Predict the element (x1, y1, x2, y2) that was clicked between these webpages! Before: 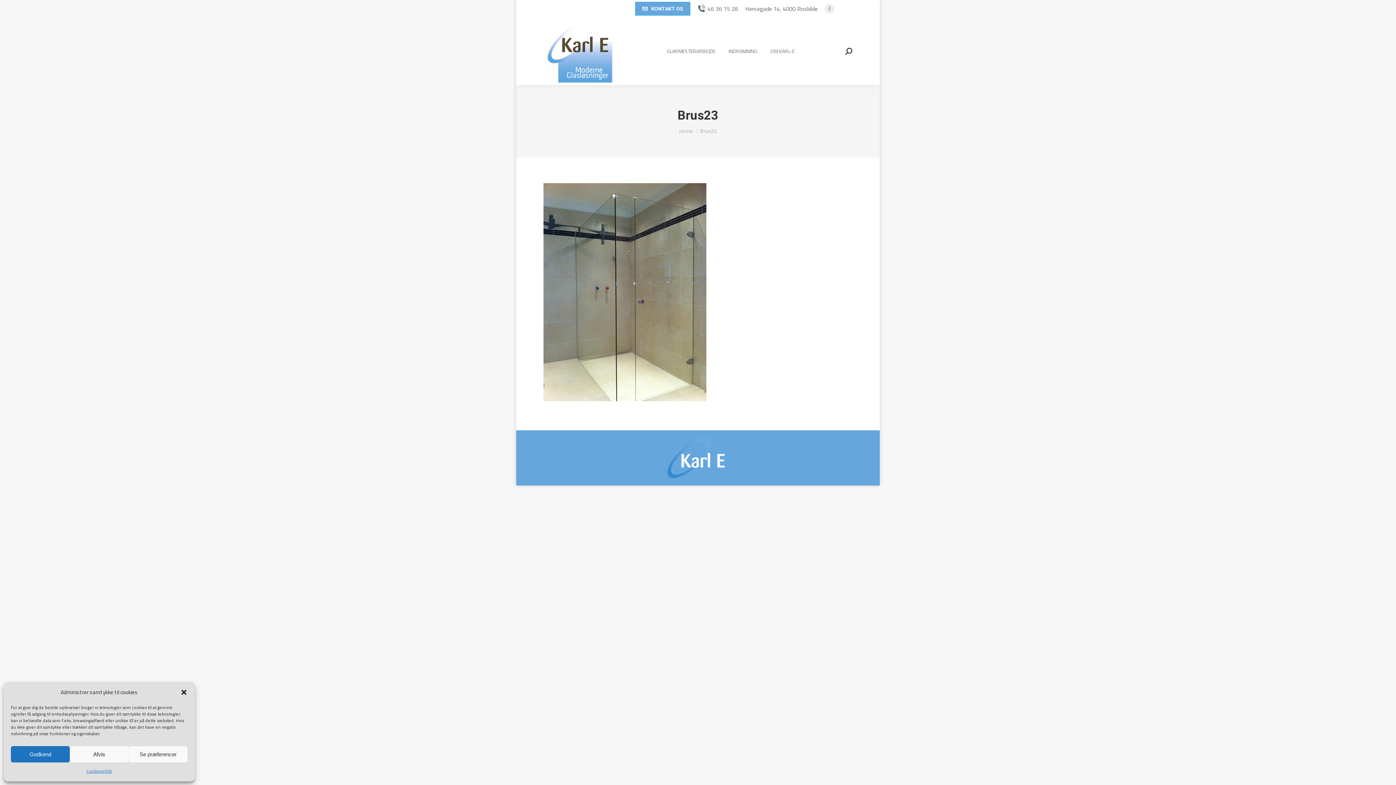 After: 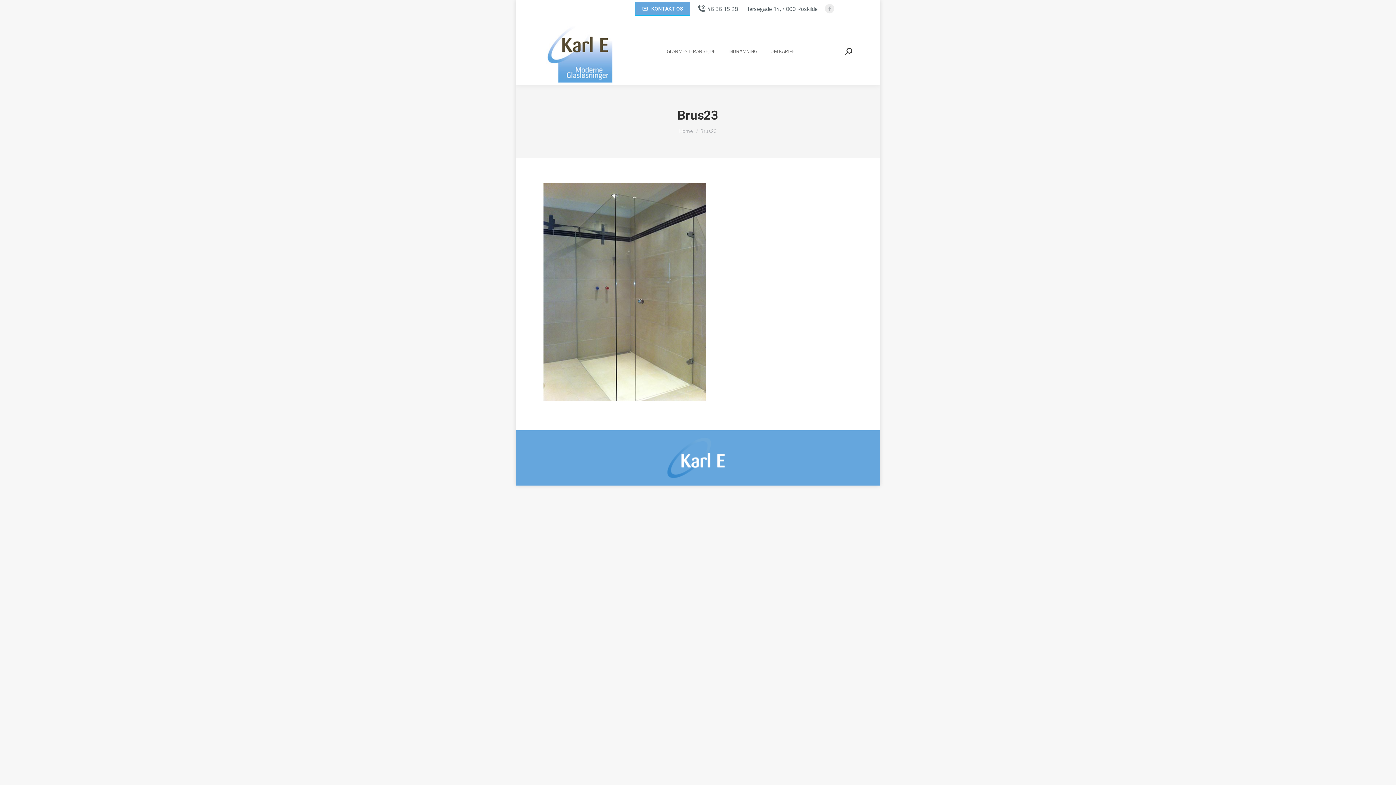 Action: bbox: (10, 746, 69, 762) label: Godkend